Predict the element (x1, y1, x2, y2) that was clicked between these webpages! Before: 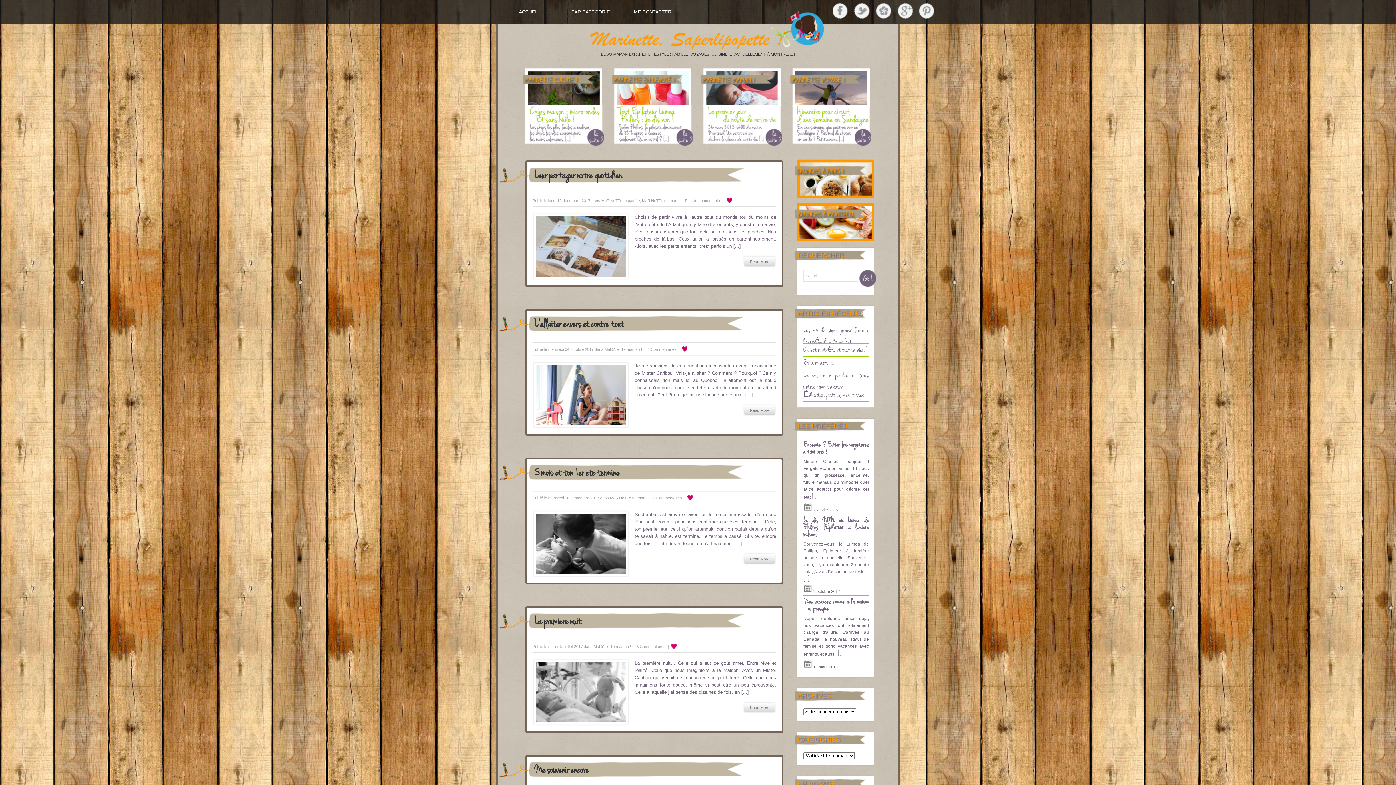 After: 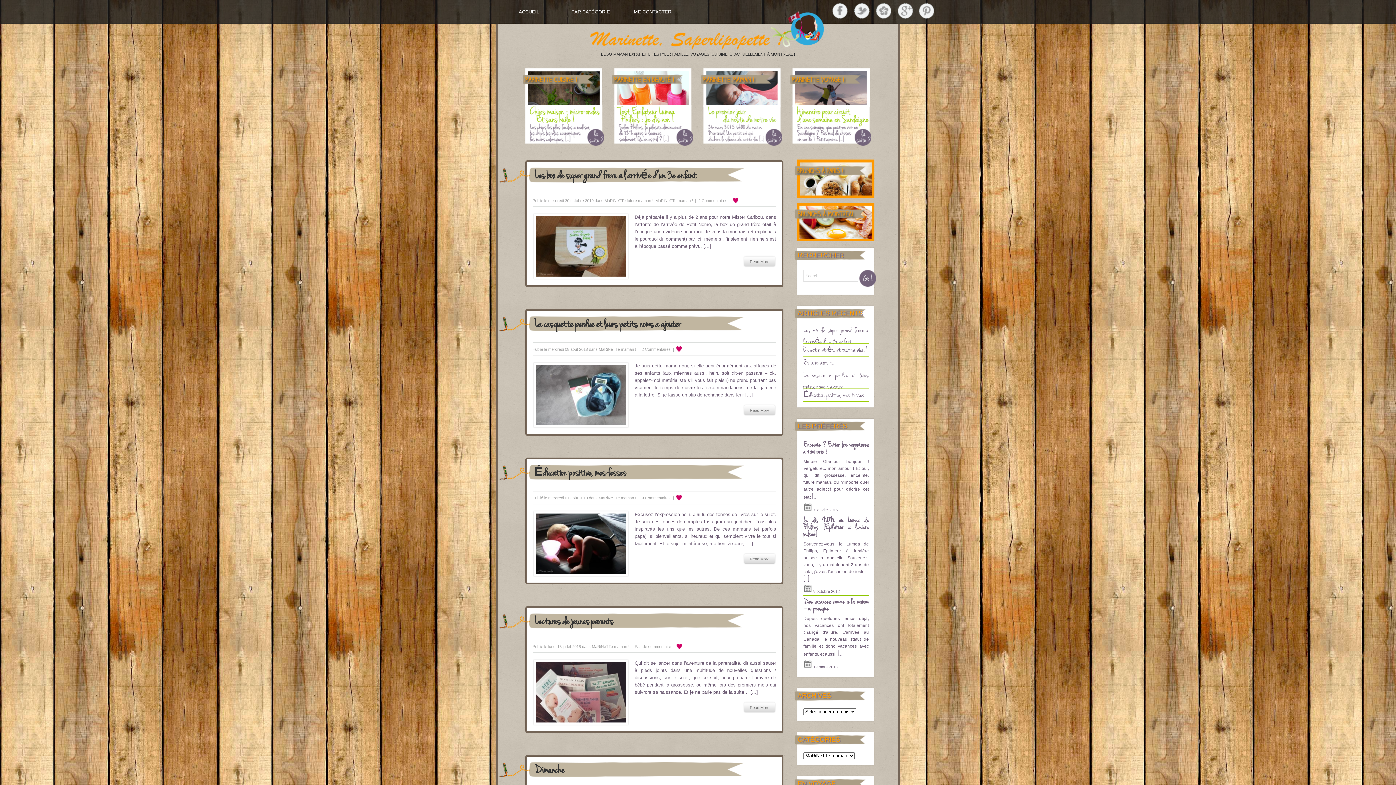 Action: label: MaRiNeTTe maman ! bbox: (642, 198, 679, 202)